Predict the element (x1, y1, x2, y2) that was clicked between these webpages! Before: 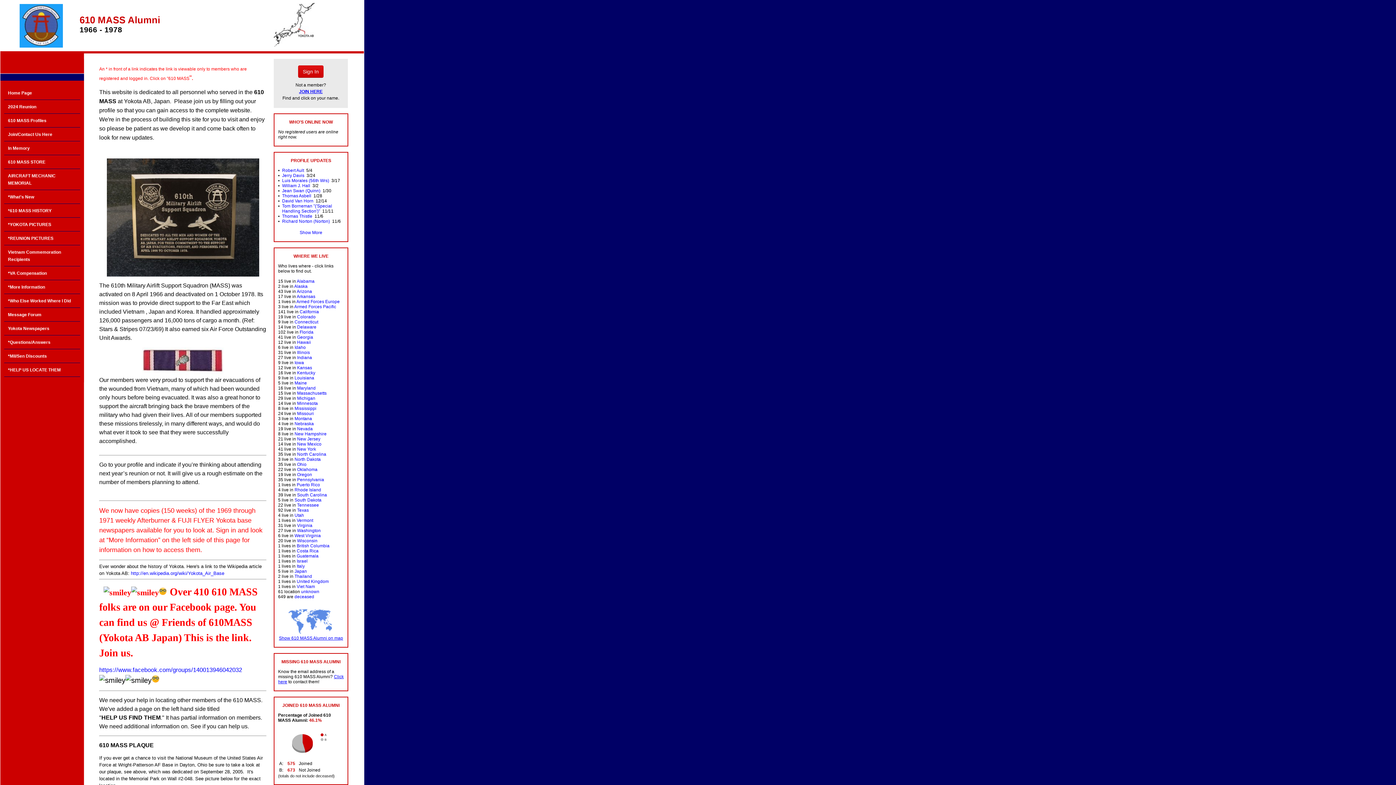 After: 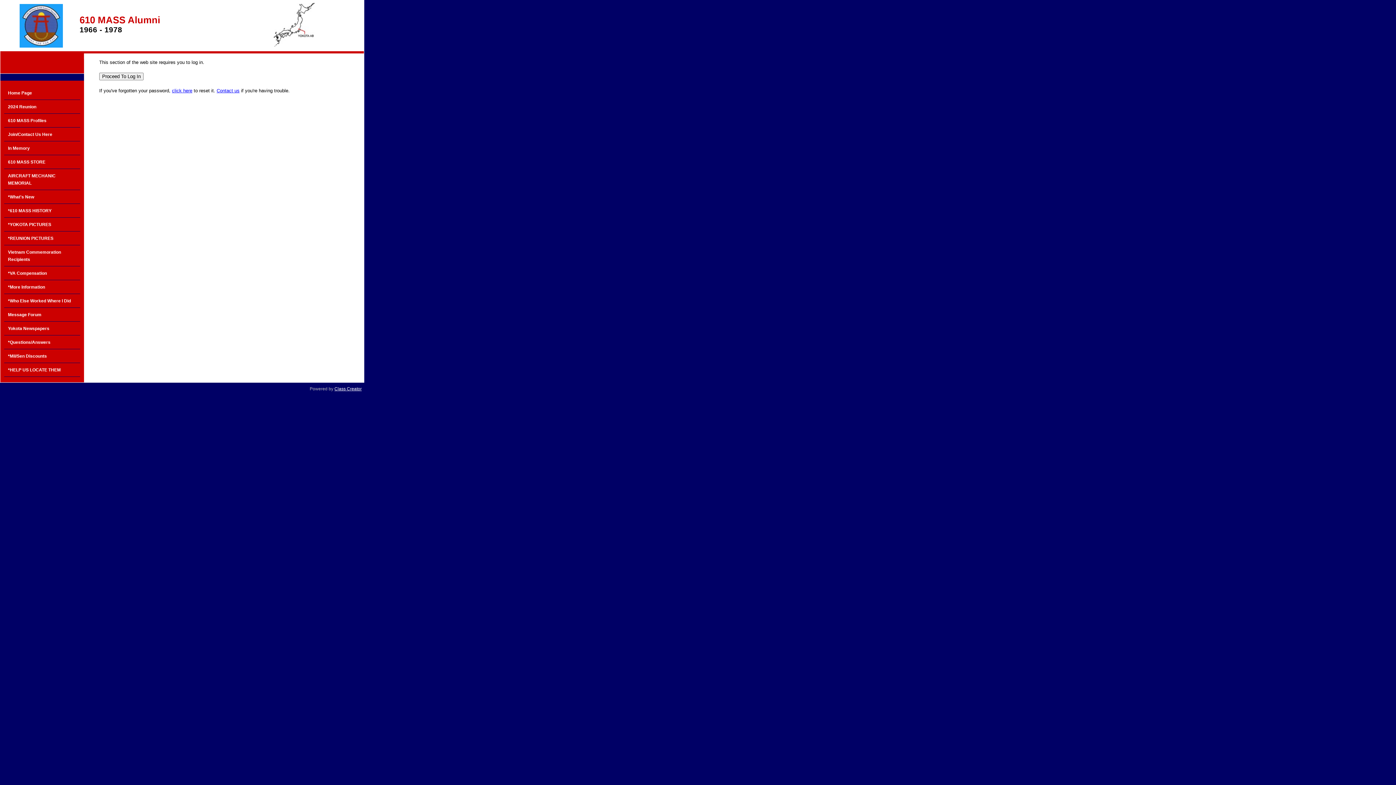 Action: label: Thomas Asbell bbox: (282, 193, 311, 198)